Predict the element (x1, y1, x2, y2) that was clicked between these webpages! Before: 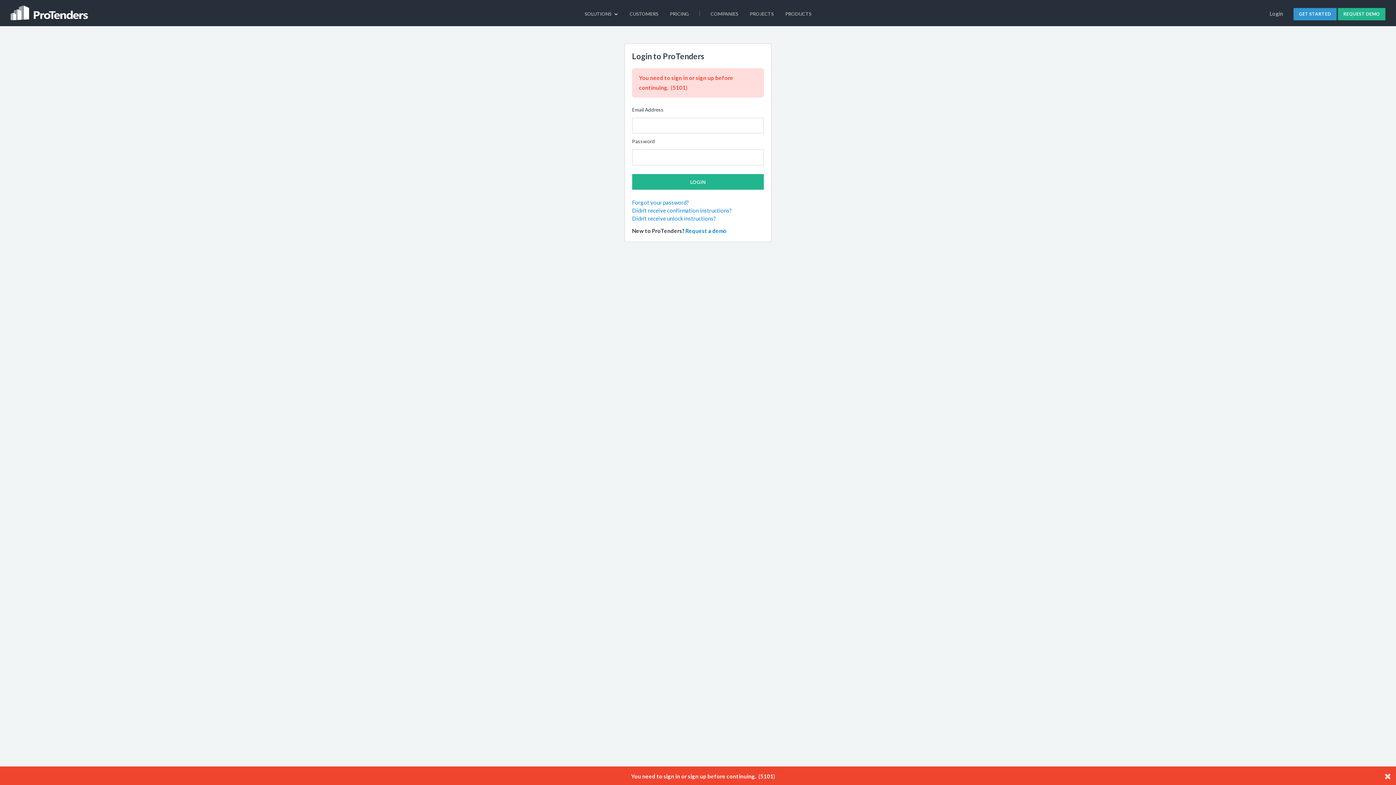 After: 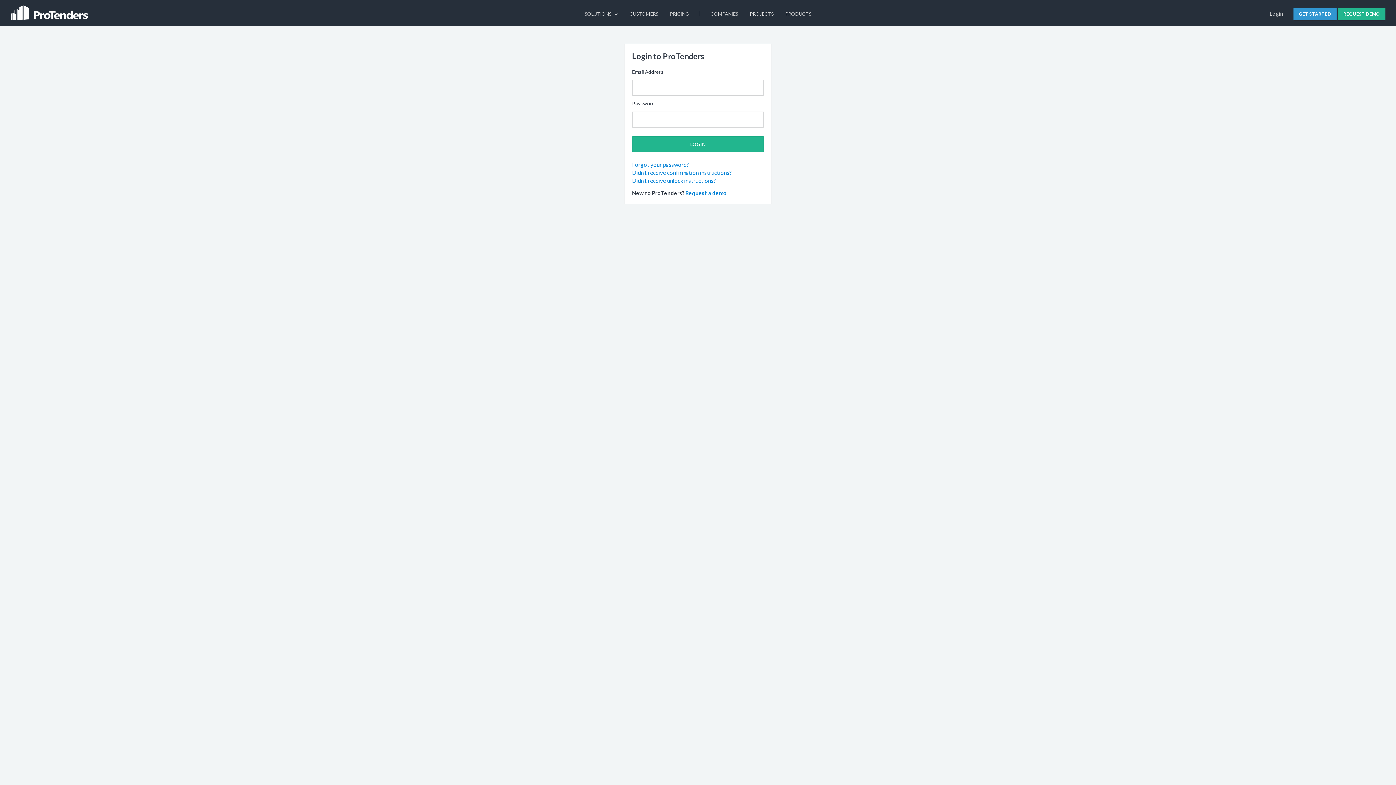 Action: label: Login bbox: (1264, 7, 1289, 19)